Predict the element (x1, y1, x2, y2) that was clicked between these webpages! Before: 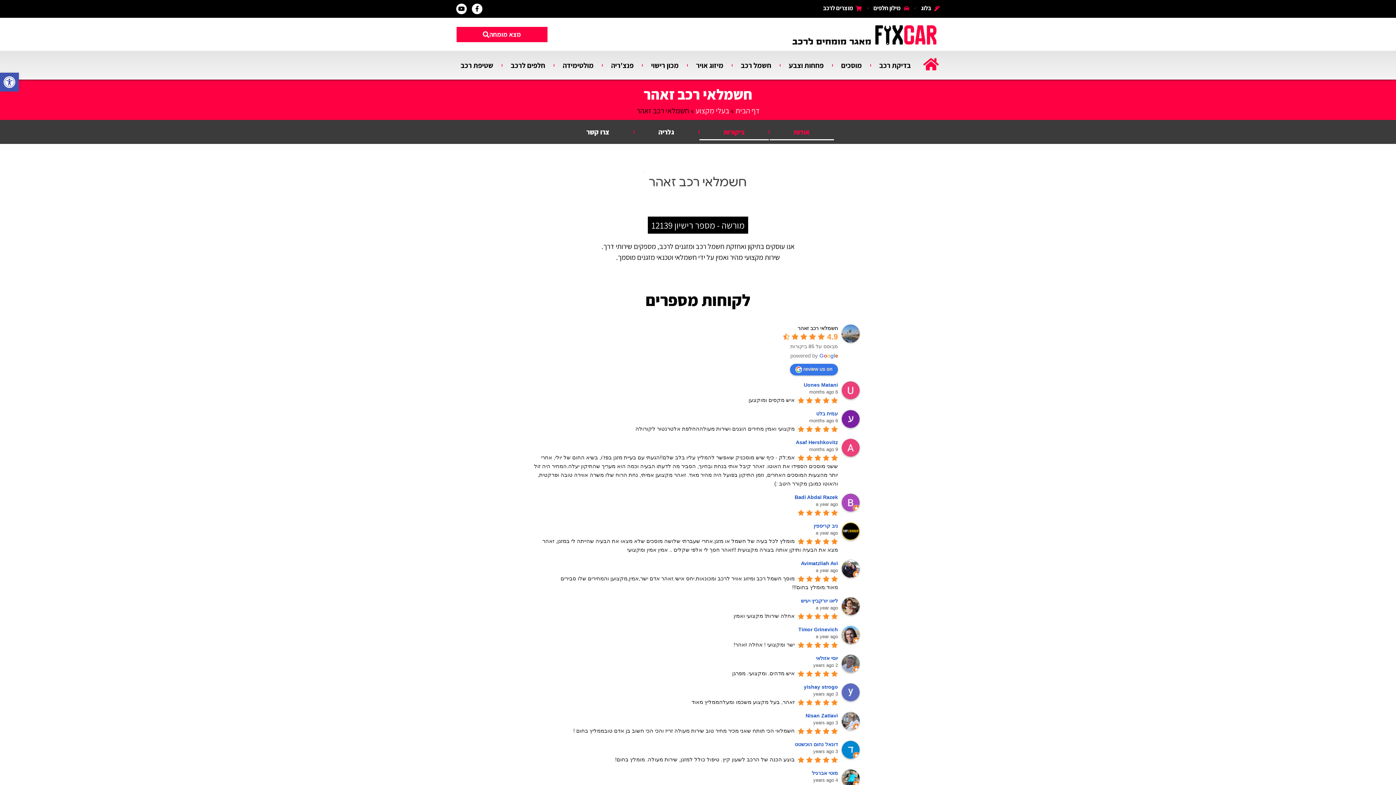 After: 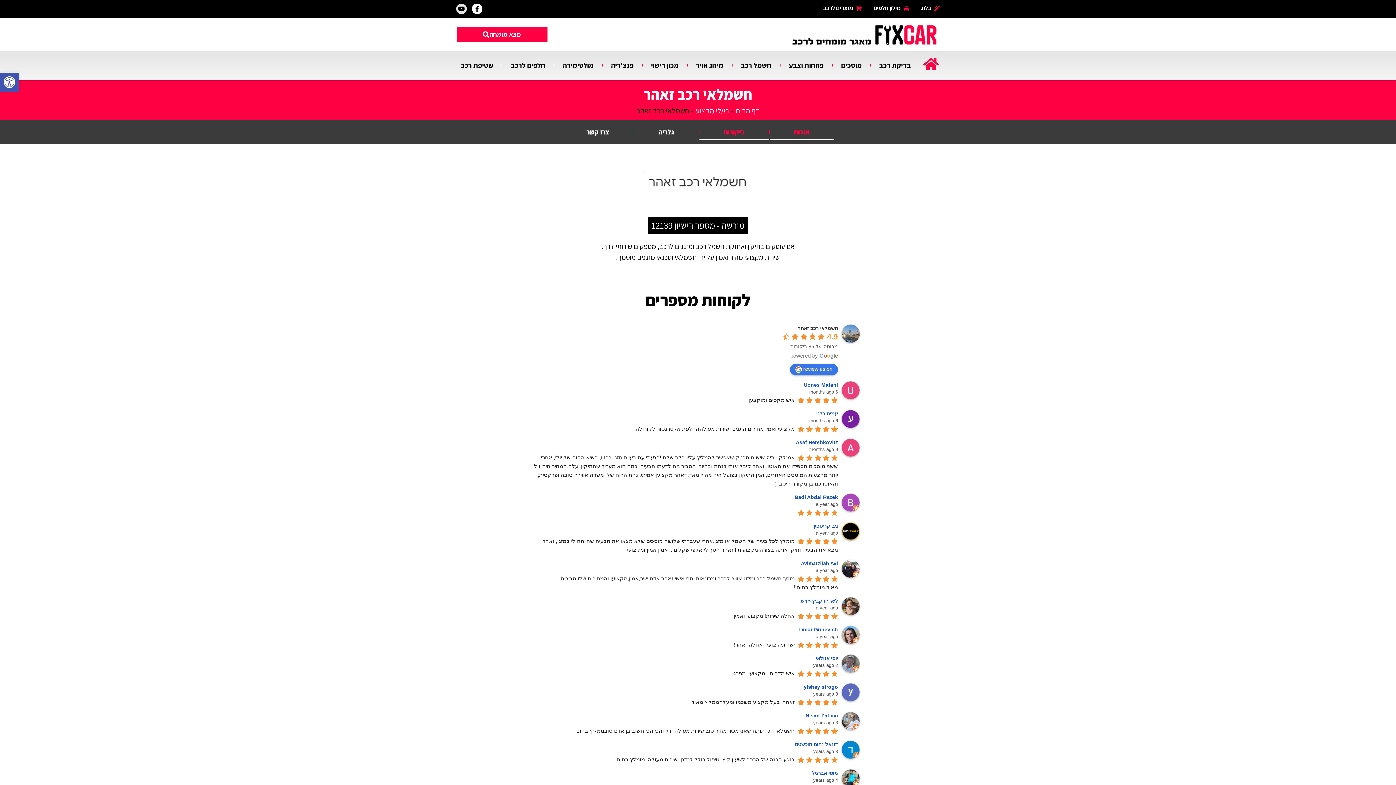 Action: bbox: (456, 3, 466, 14) label: Youtube